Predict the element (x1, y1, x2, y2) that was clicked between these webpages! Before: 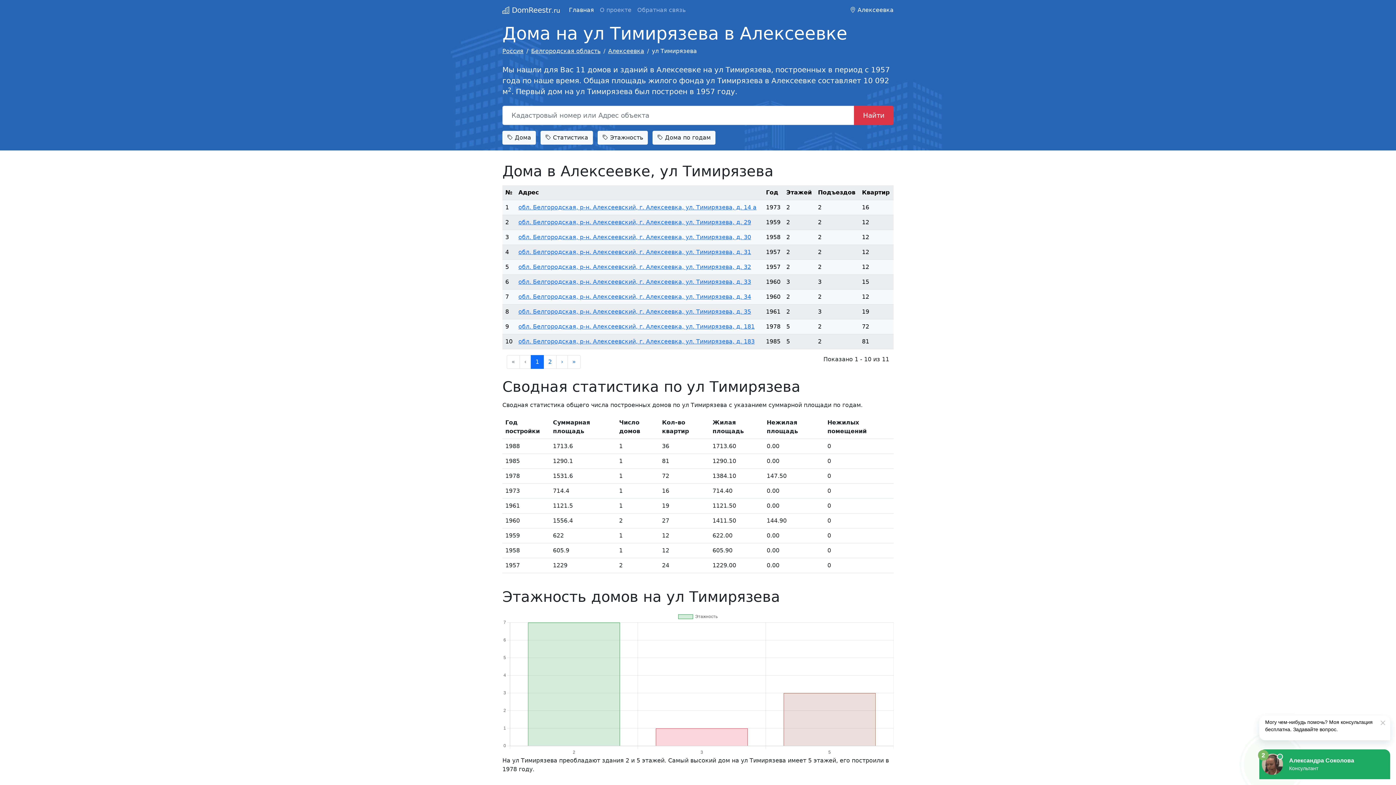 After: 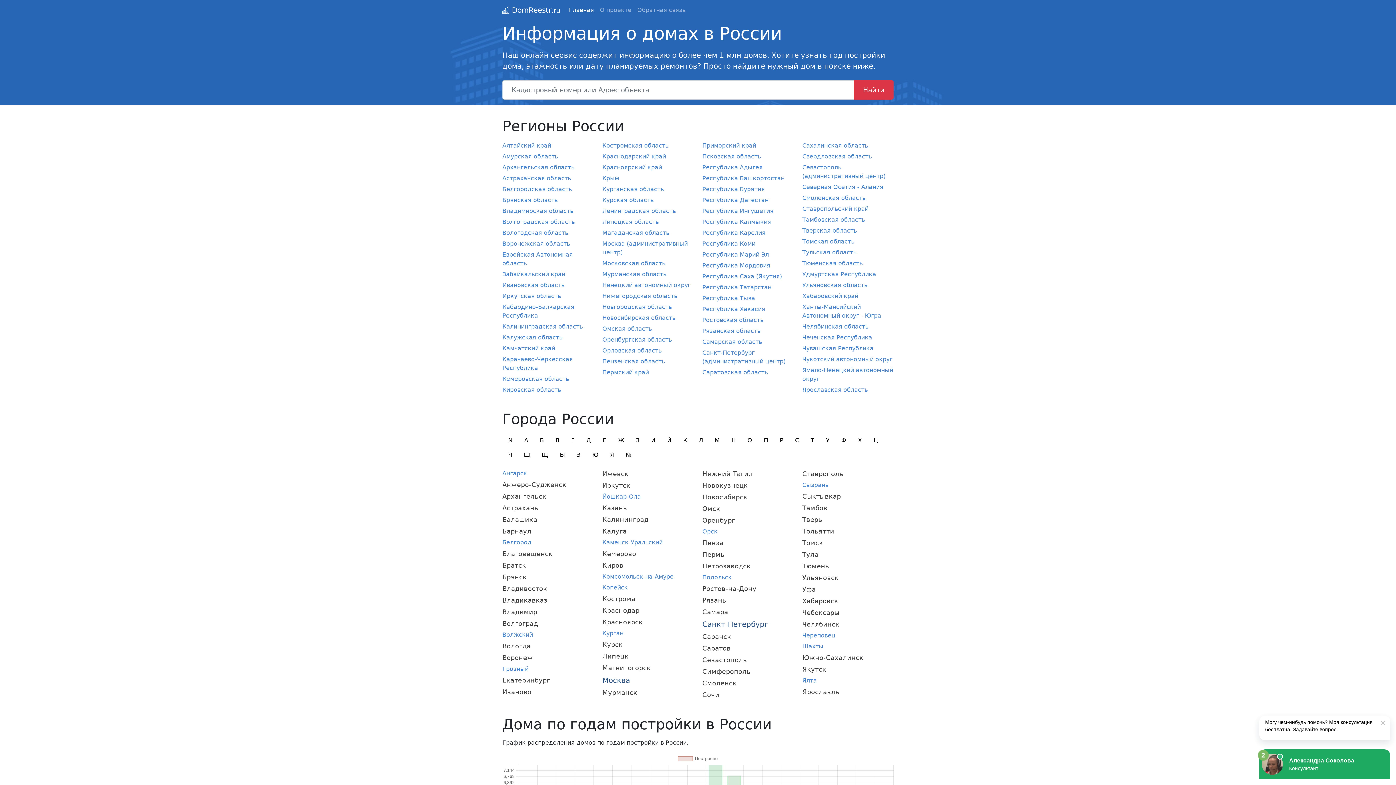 Action: bbox: (502, 47, 523, 54) label: Россия